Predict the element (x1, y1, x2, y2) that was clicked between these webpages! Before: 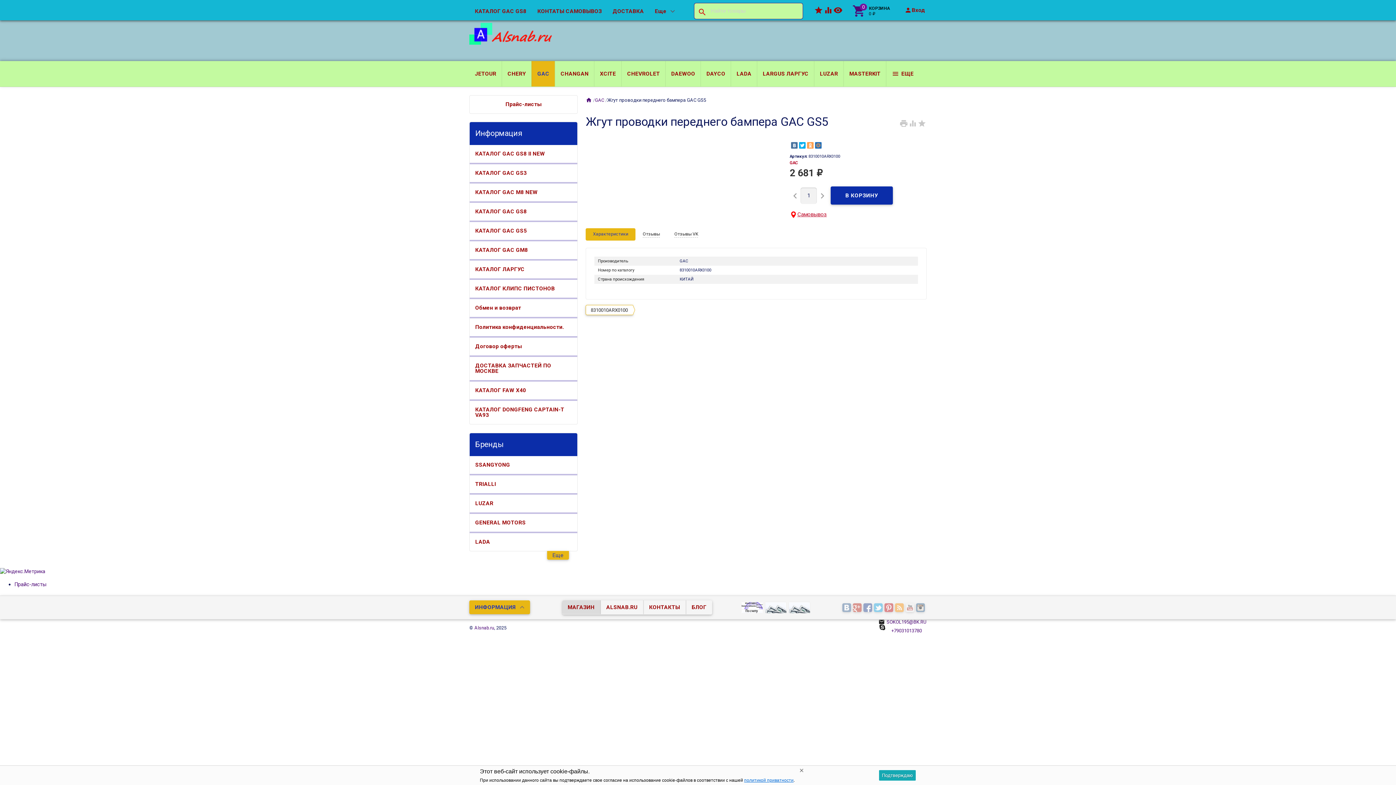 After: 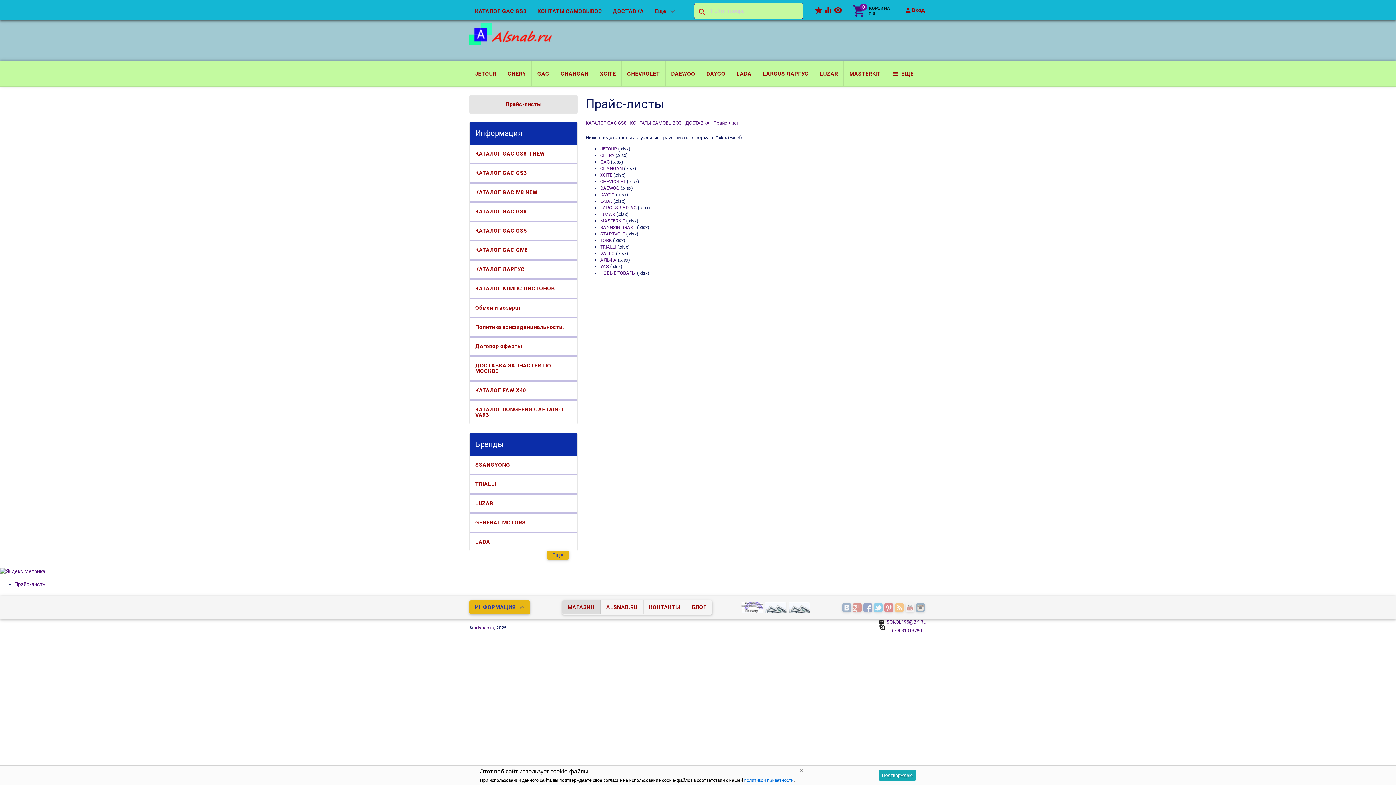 Action: label: Прайс-листы bbox: (14, 581, 46, 587)